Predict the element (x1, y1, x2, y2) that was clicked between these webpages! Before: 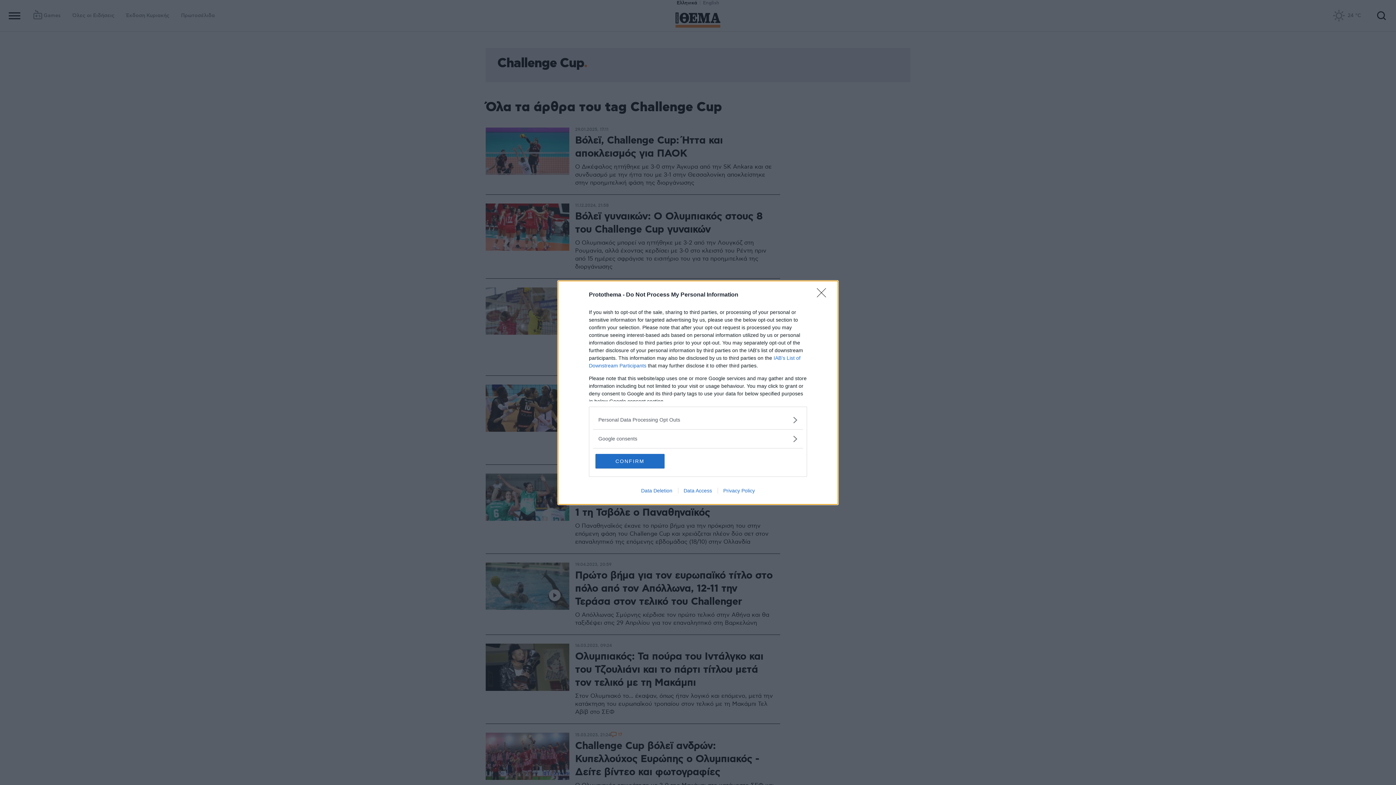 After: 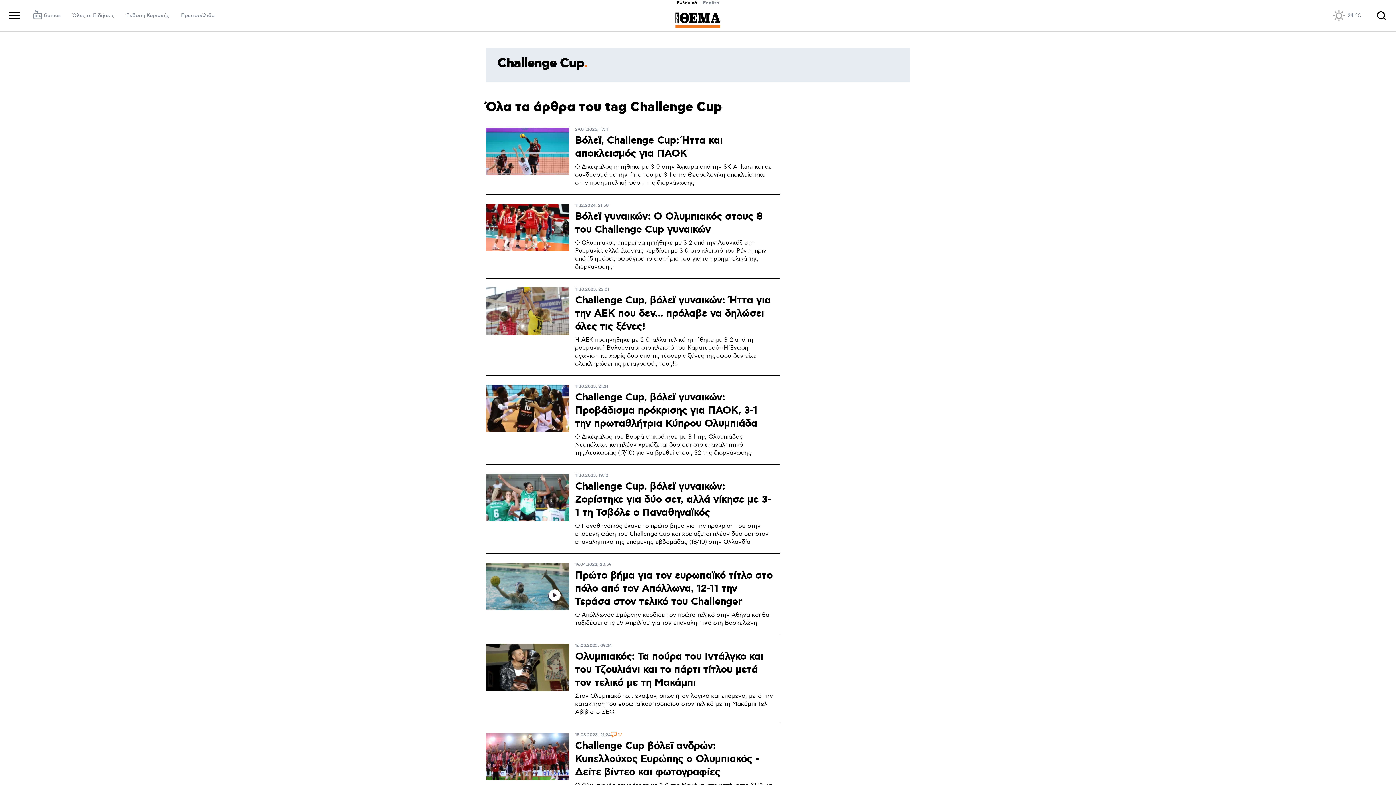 Action: label: CONFIRM bbox: (595, 454, 664, 468)